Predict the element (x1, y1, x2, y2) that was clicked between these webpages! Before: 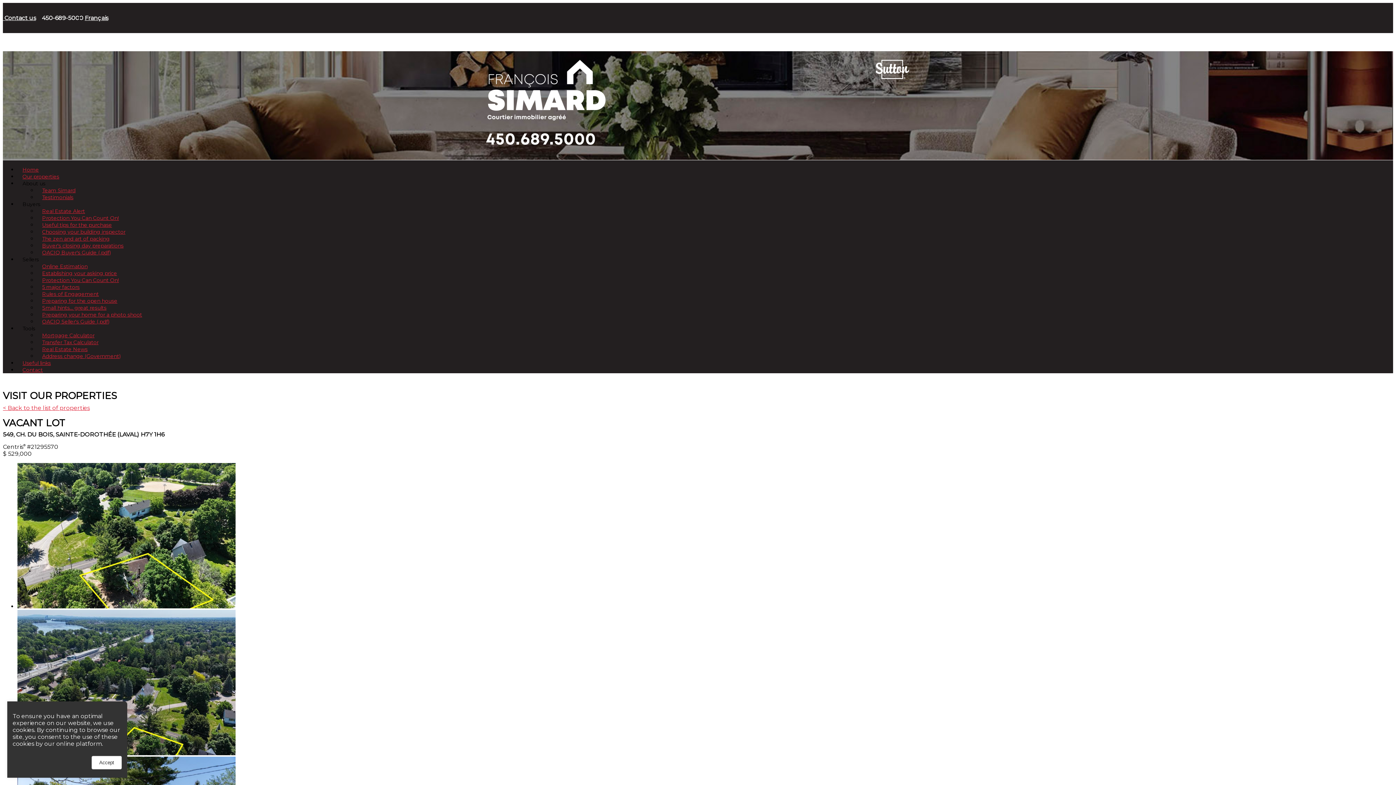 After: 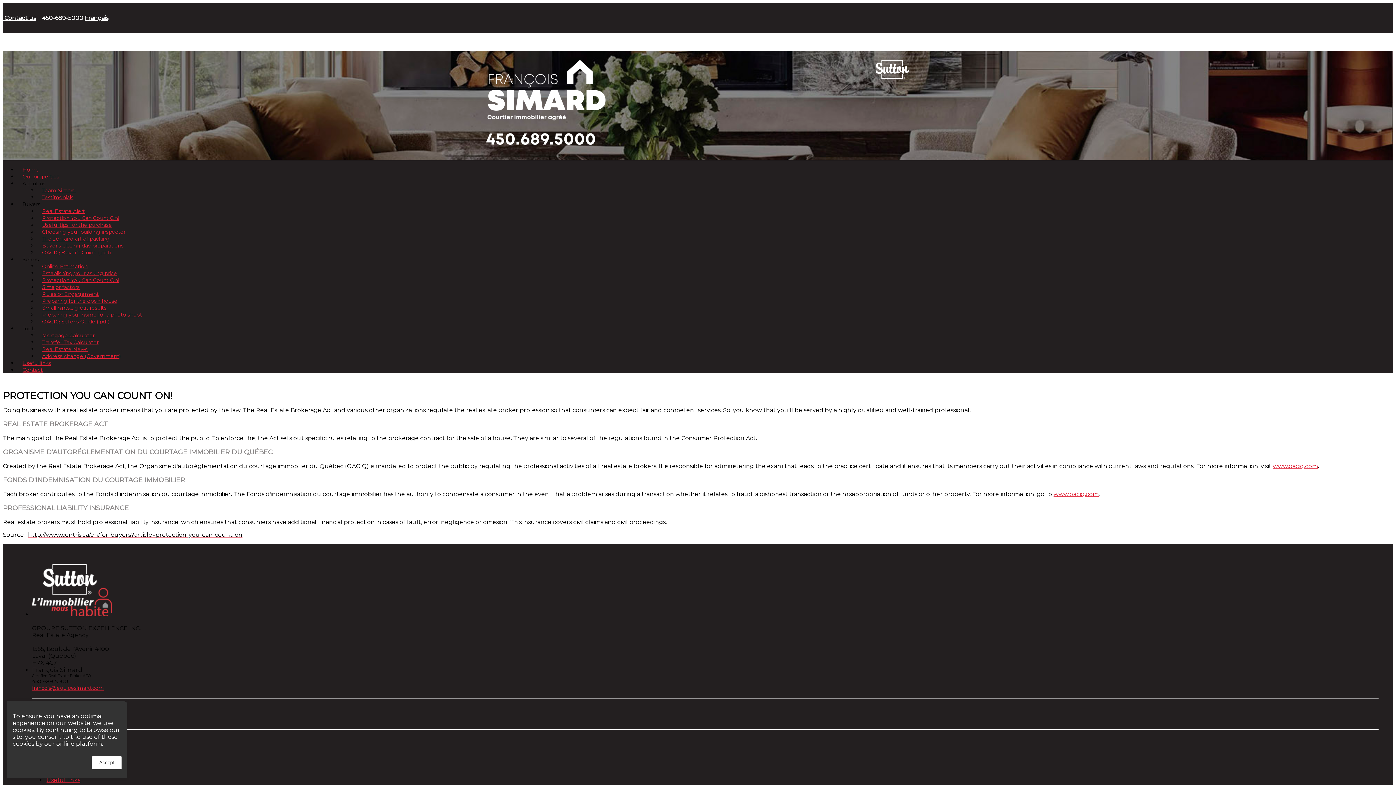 Action: bbox: (42, 277, 118, 283) label: Protection You Can Count On!